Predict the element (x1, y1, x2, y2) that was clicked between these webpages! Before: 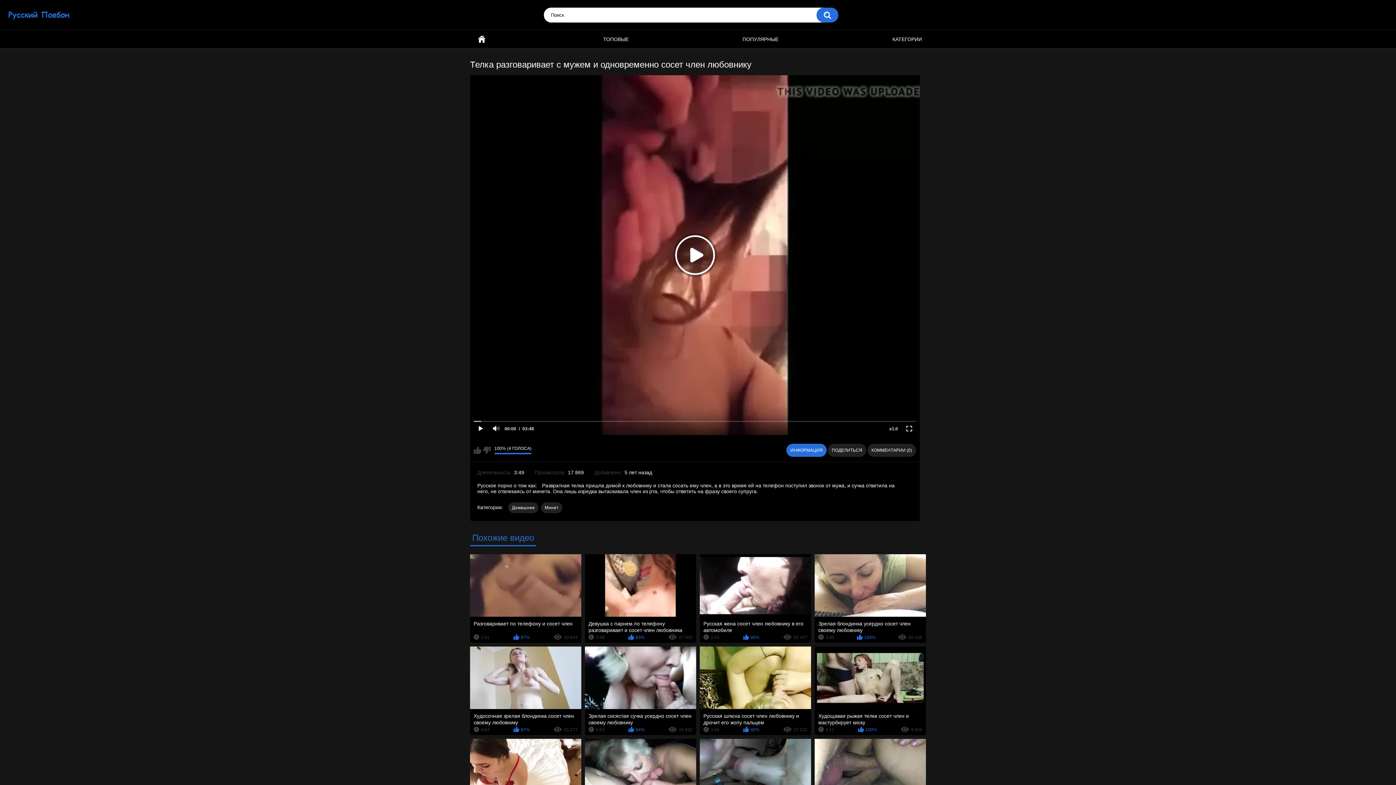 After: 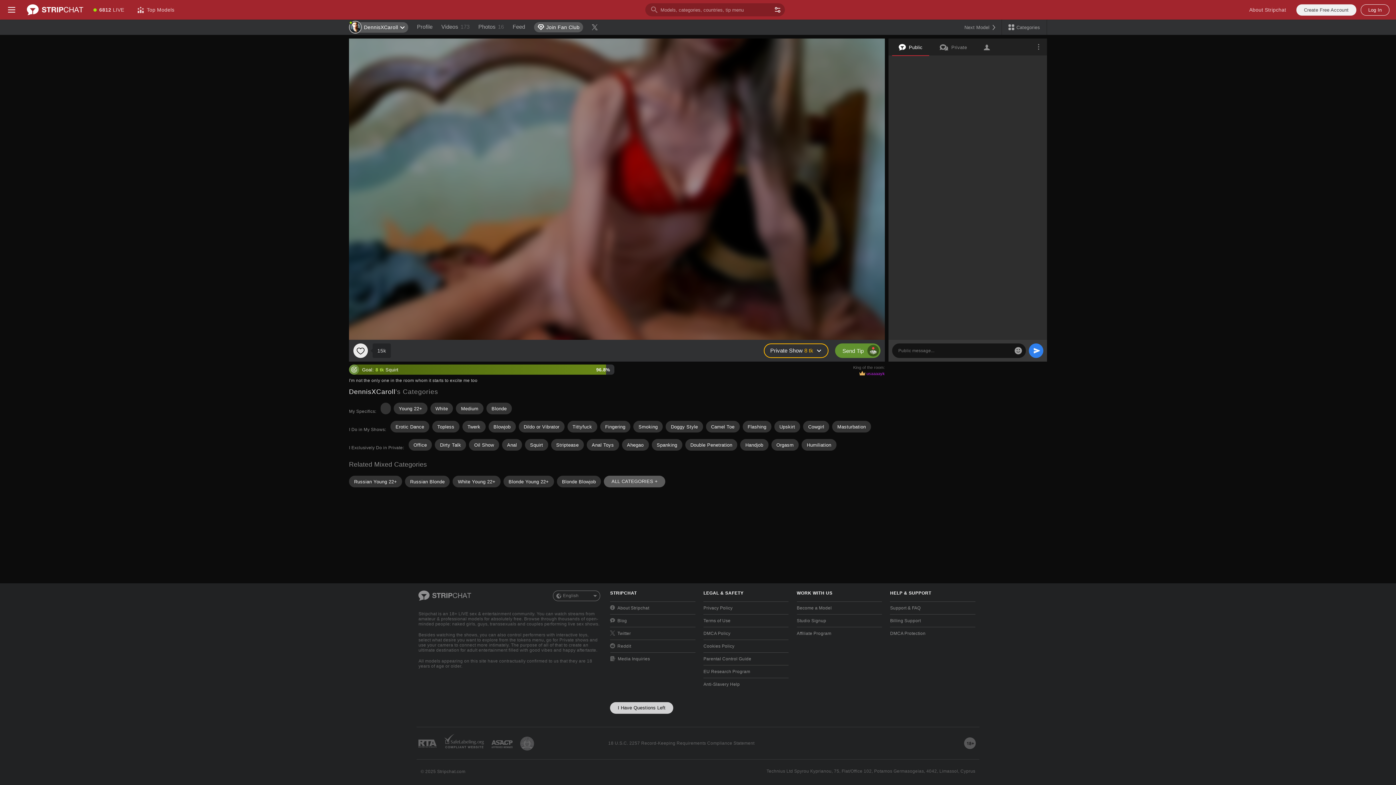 Action: bbox: (7, 7, 73, 22)